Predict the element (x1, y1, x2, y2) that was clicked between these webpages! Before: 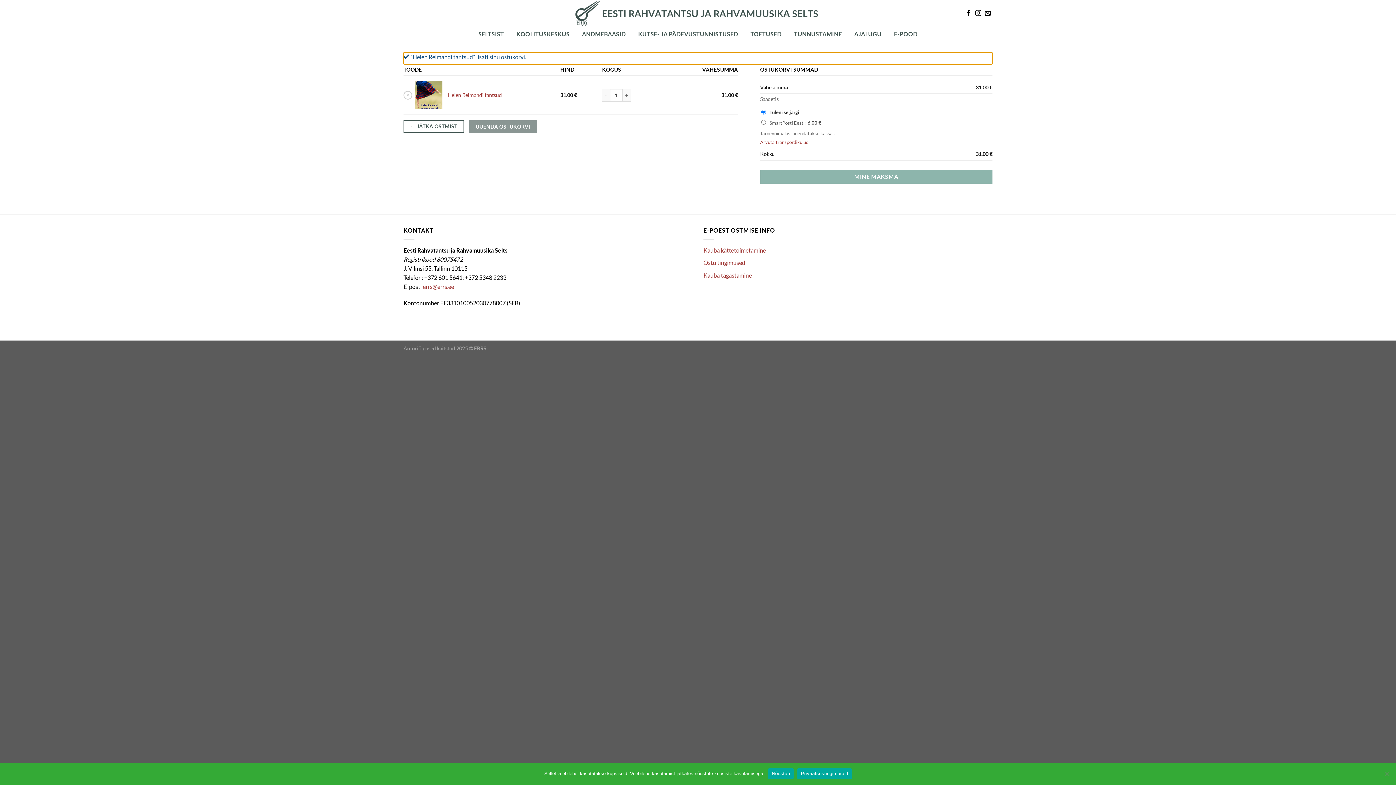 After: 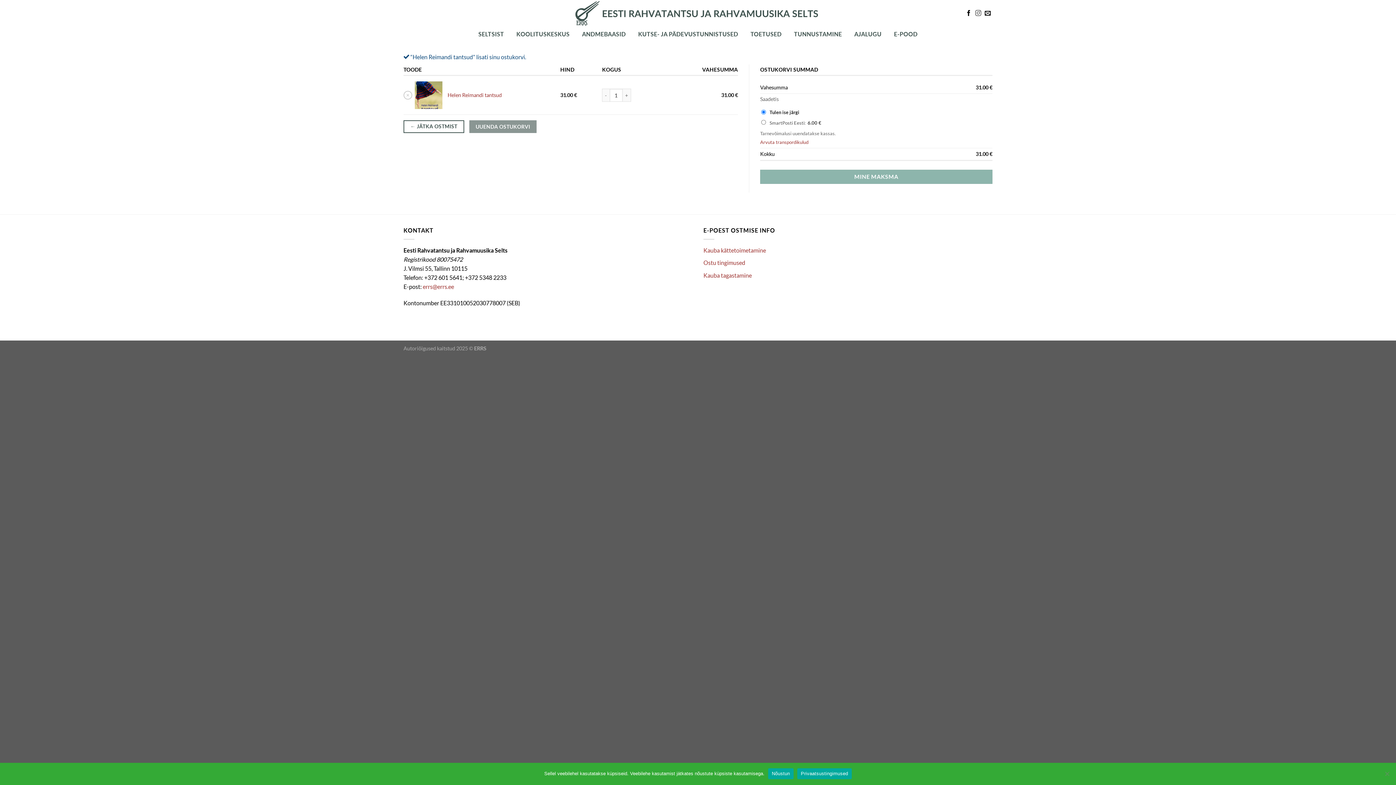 Action: label: Follow on Instagram bbox: (975, 10, 981, 16)